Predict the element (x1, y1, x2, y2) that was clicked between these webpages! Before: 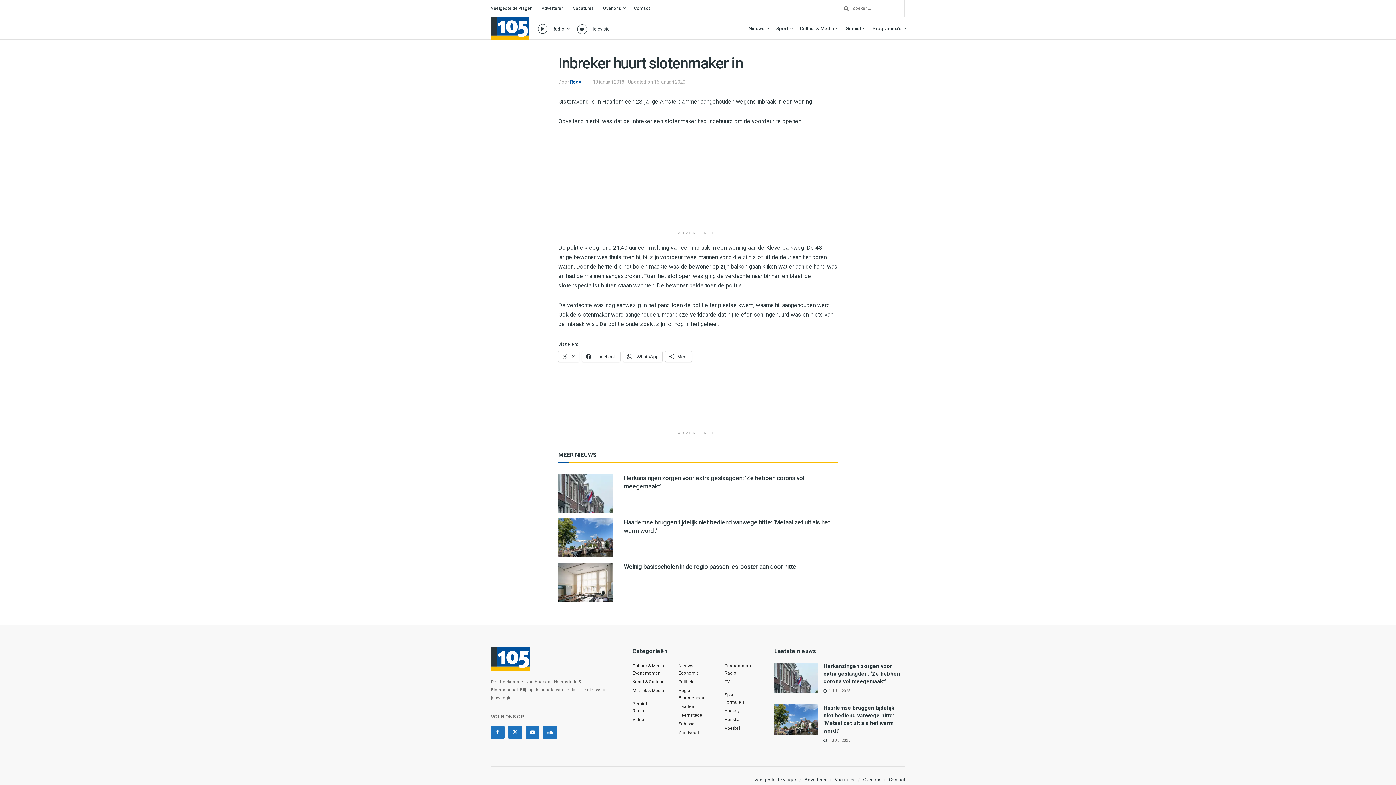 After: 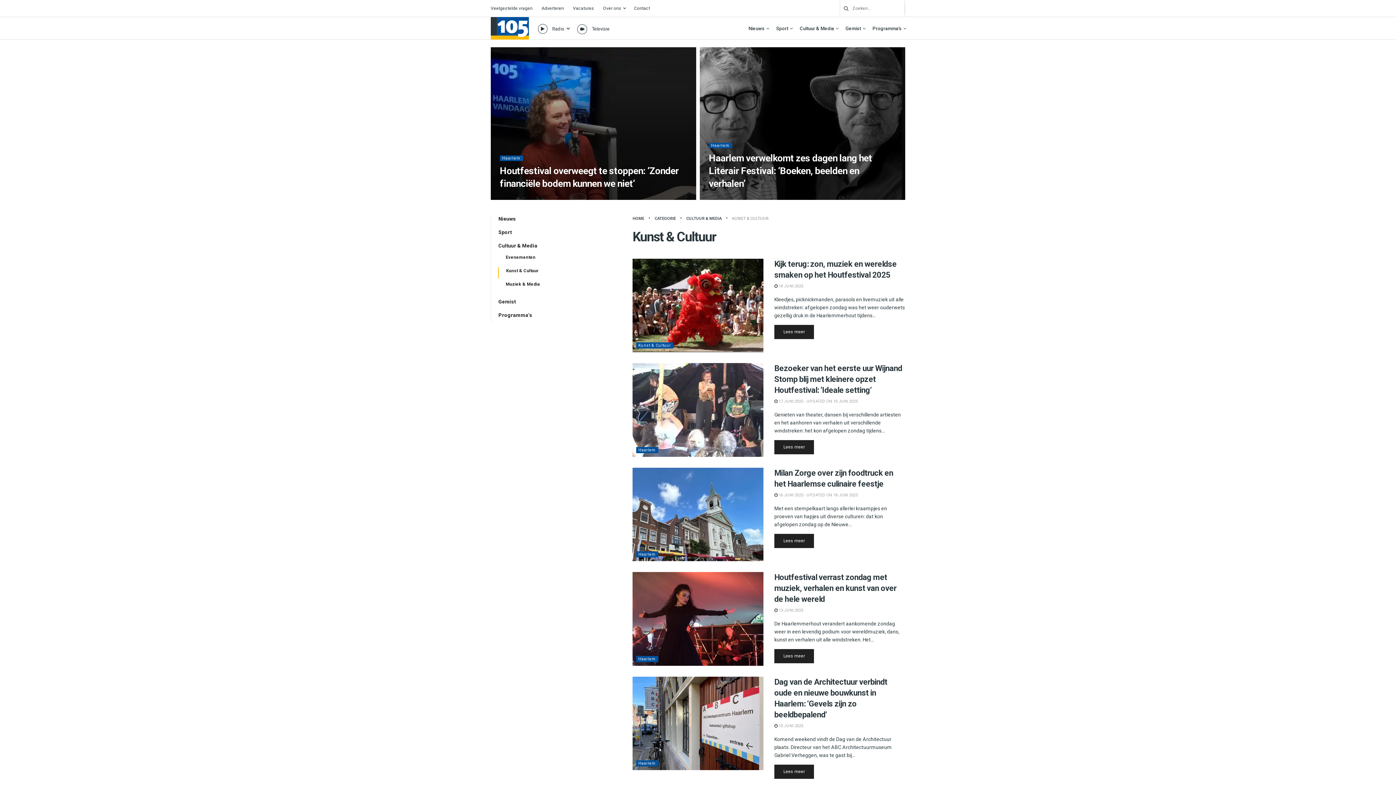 Action: label: Kunst & Cultuur bbox: (632, 679, 663, 684)